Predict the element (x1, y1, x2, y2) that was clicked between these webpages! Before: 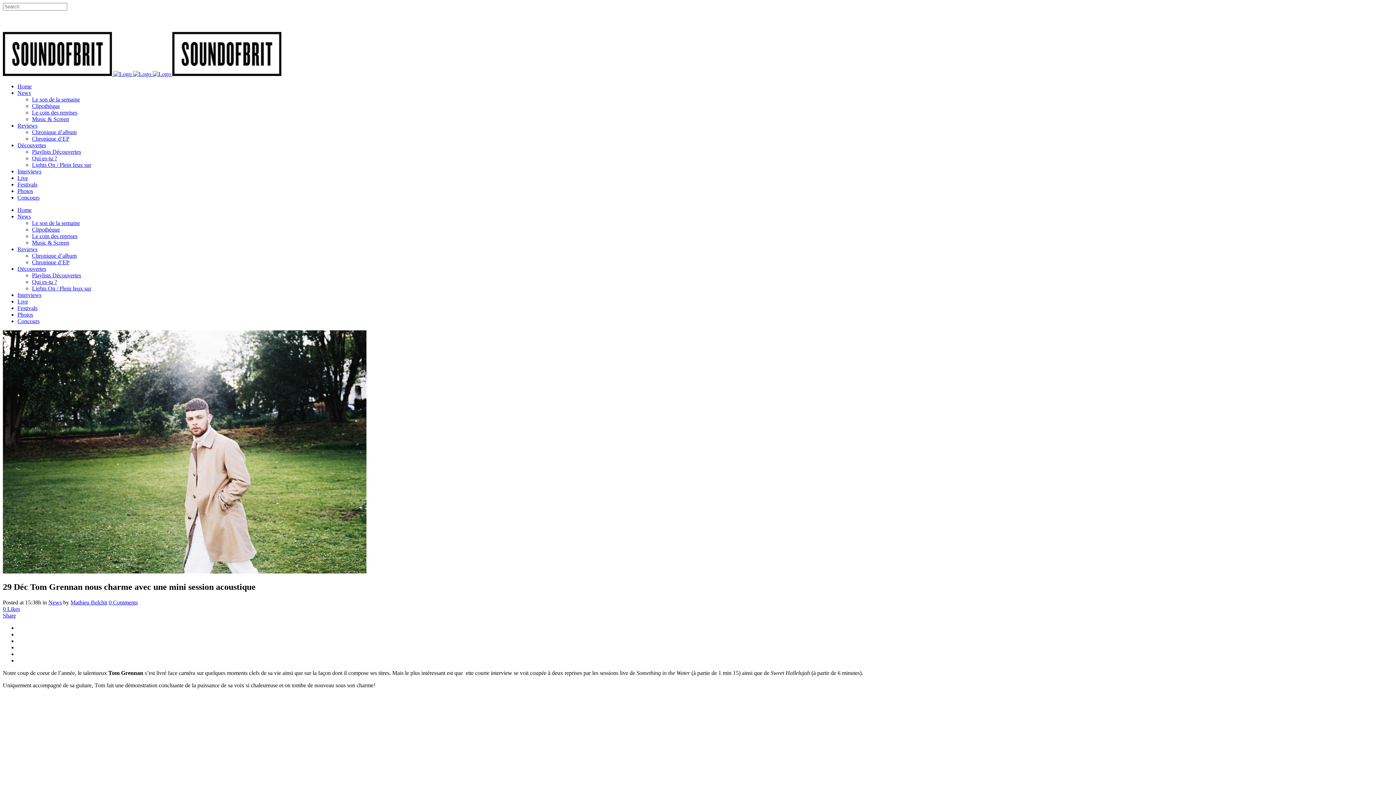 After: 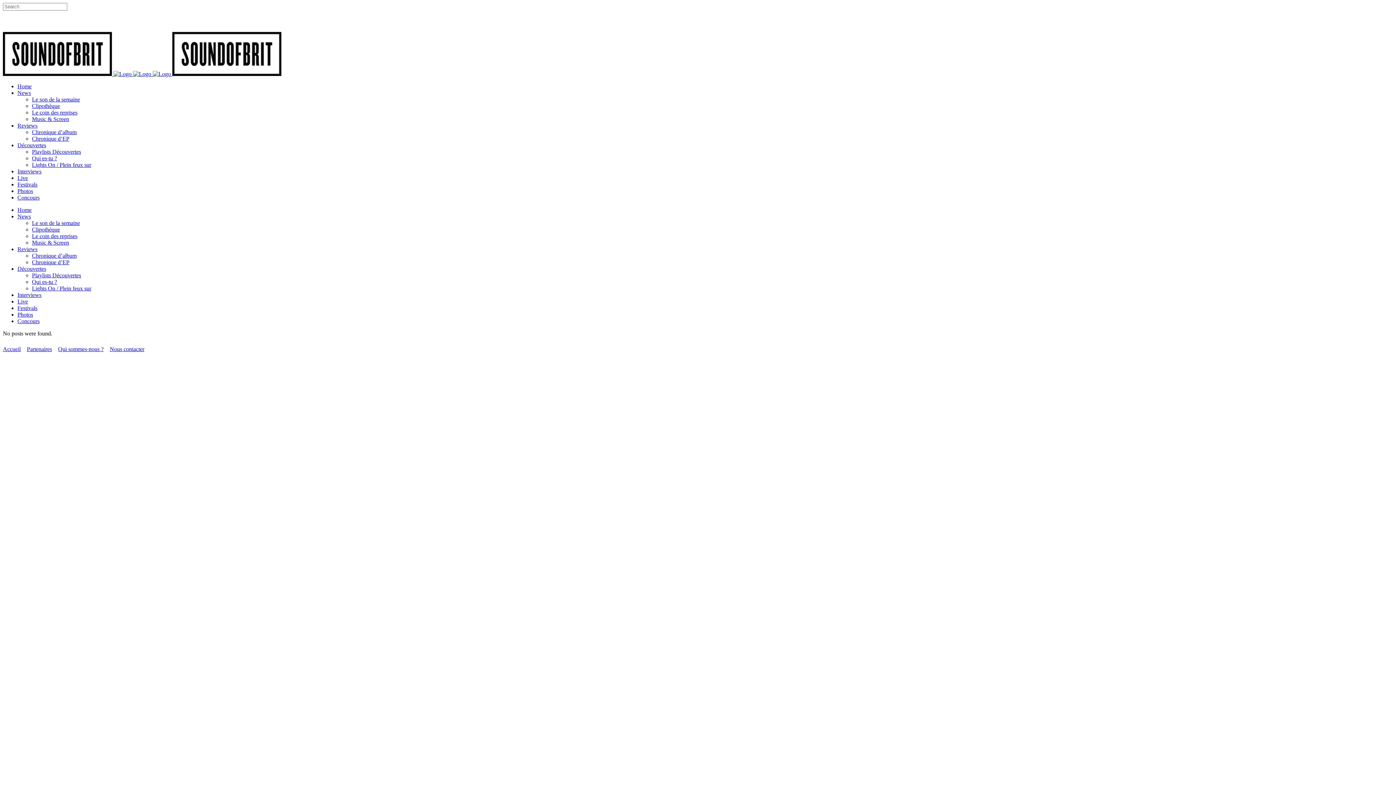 Action: bbox: (32, 220, 80, 226) label: Le son de la semaine